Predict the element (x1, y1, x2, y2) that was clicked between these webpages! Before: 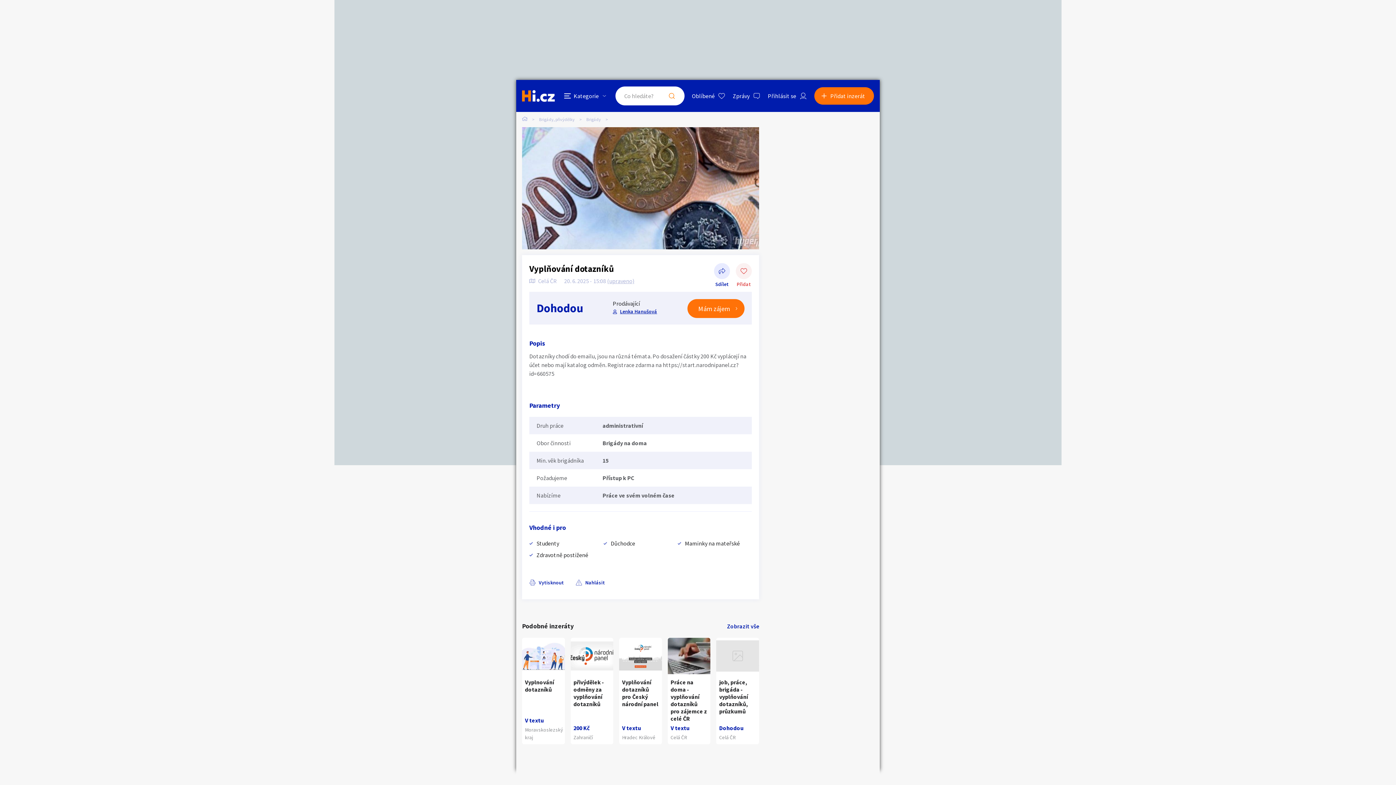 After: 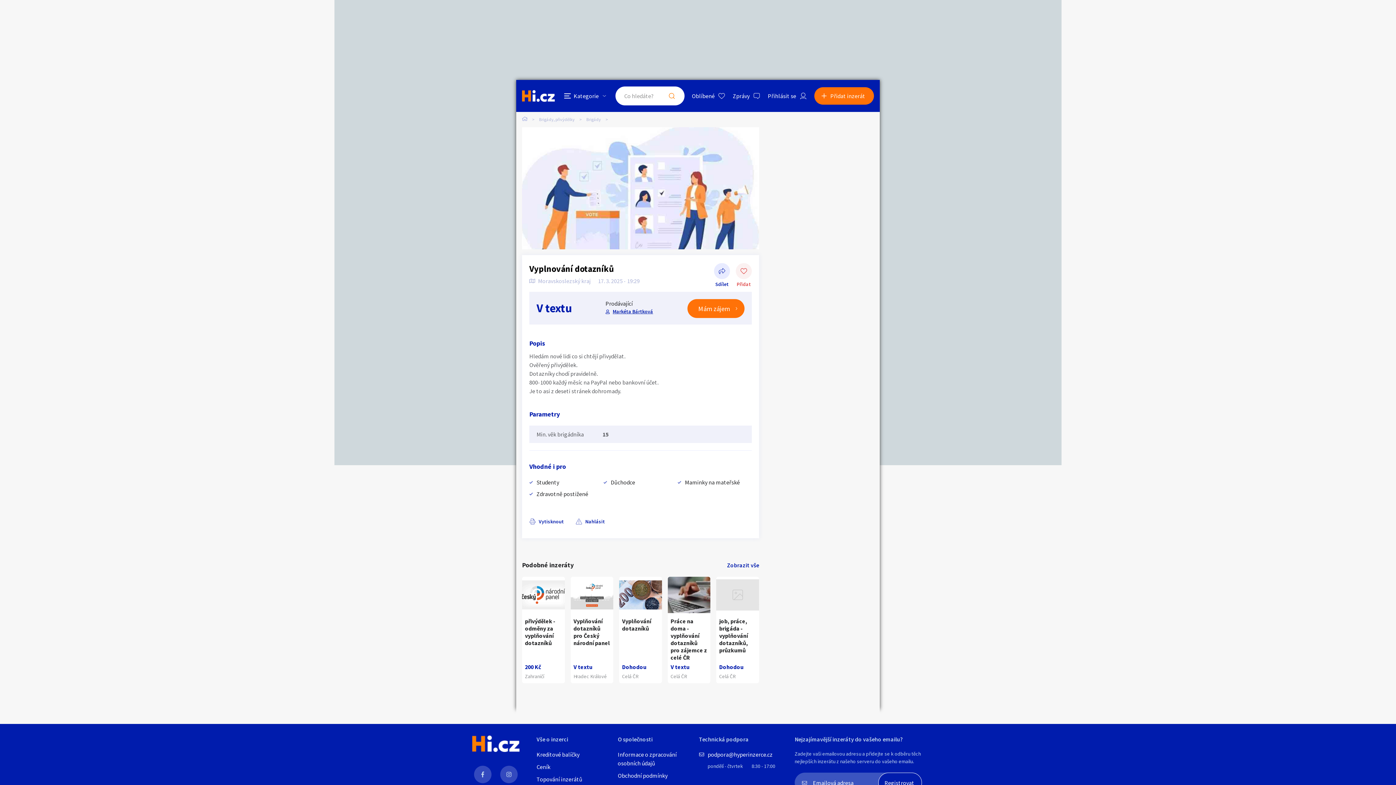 Action: label: Vyplnování dotazníků
V textu
Moravskoslezský kraj bbox: (522, 638, 564, 744)